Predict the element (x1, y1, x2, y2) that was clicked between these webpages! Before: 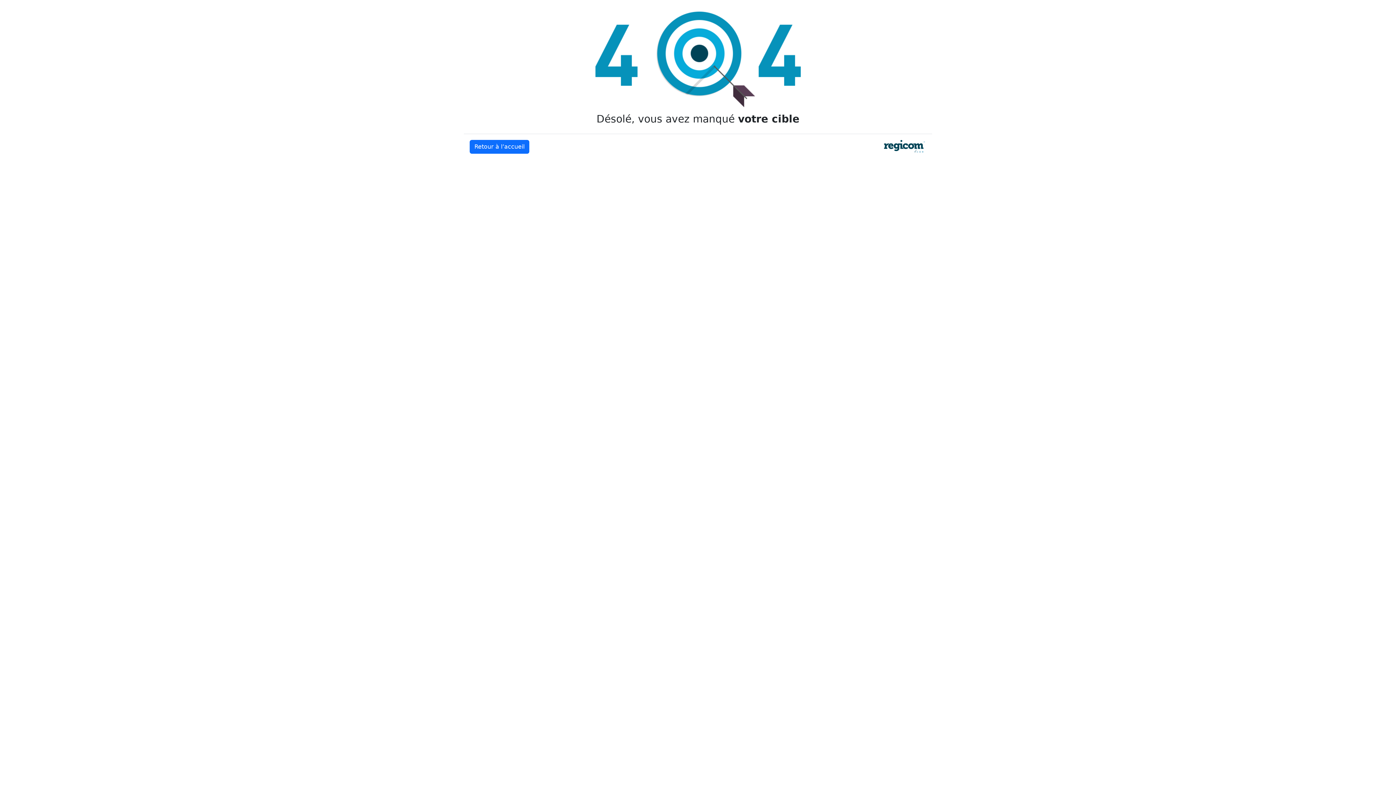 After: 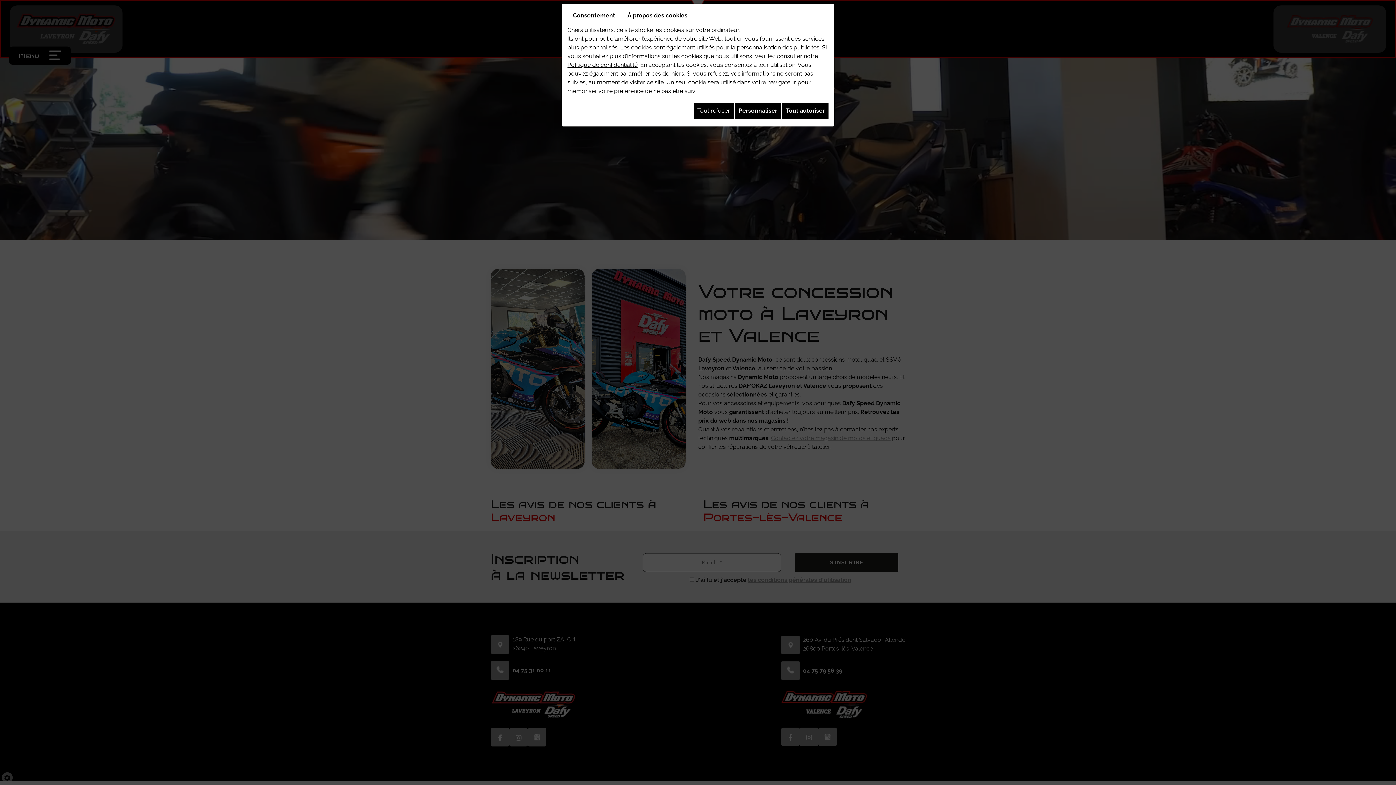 Action: label: Retour à l’accueil bbox: (469, 140, 529, 153)